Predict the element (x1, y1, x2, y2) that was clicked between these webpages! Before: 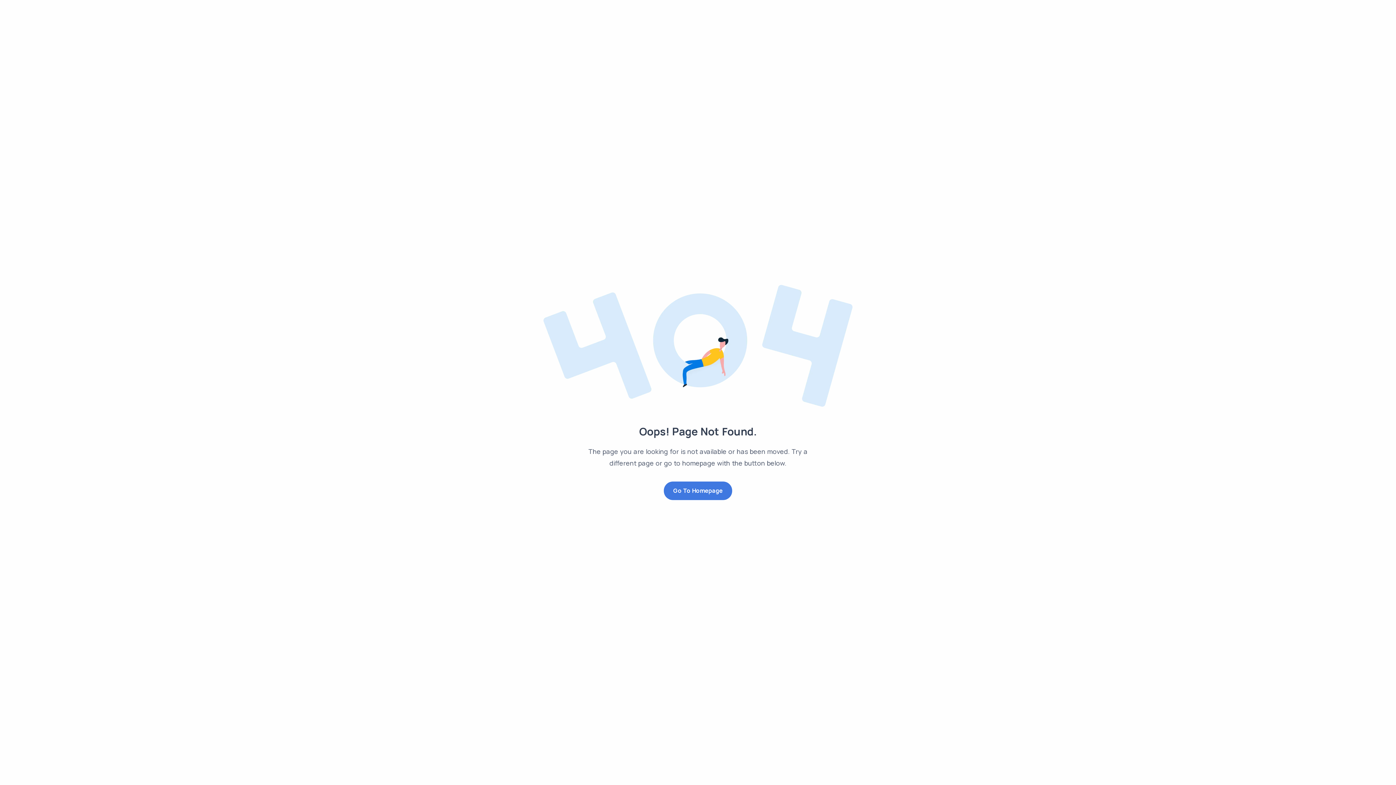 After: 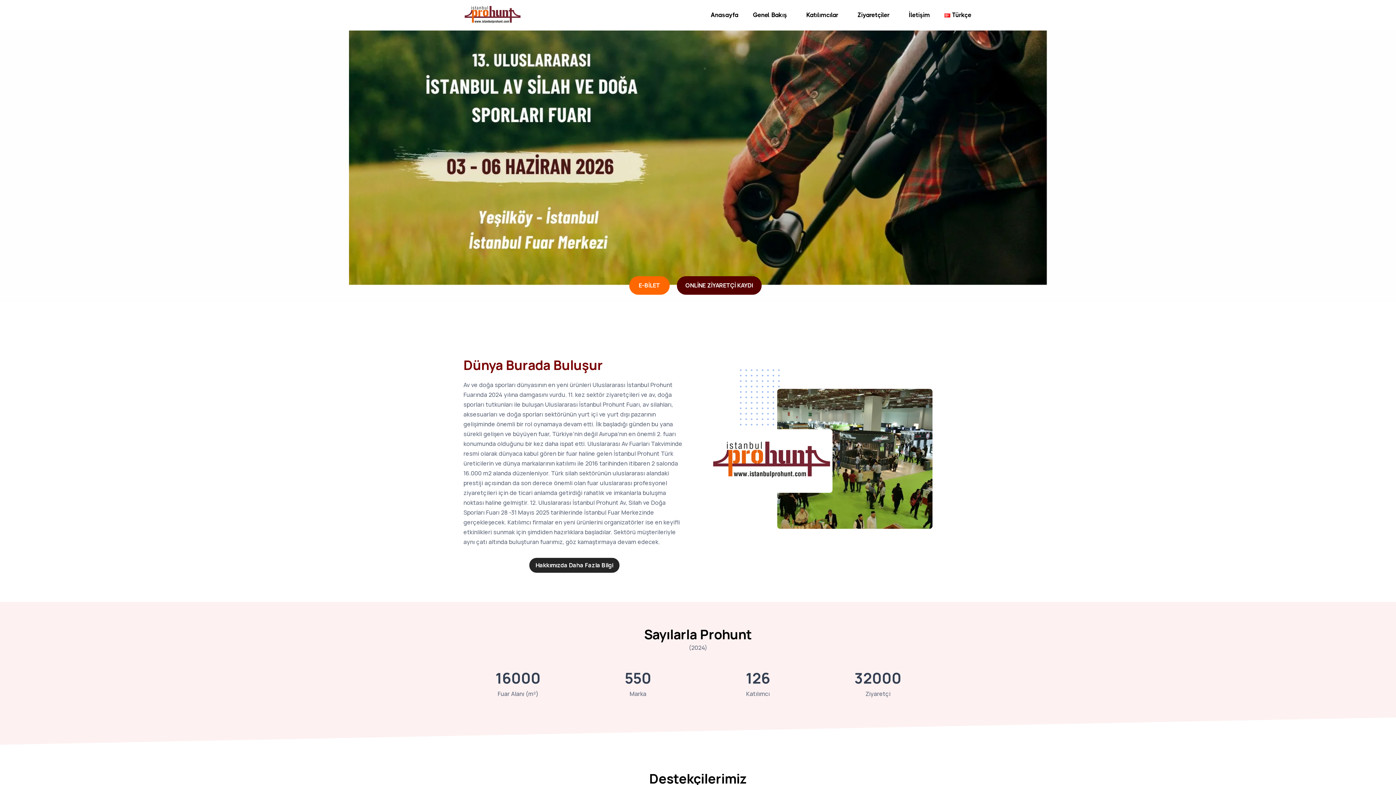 Action: label: Go To Homepage bbox: (663, 481, 732, 500)